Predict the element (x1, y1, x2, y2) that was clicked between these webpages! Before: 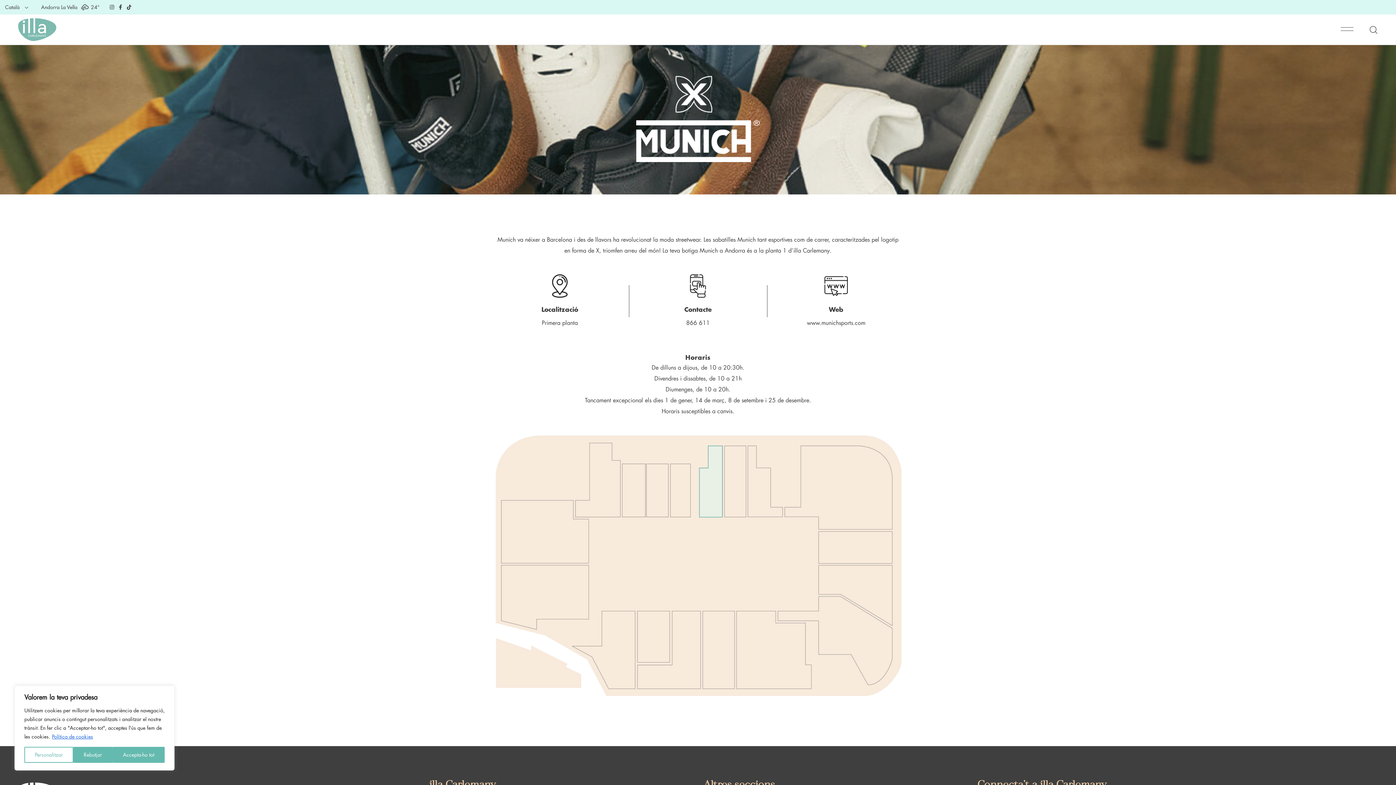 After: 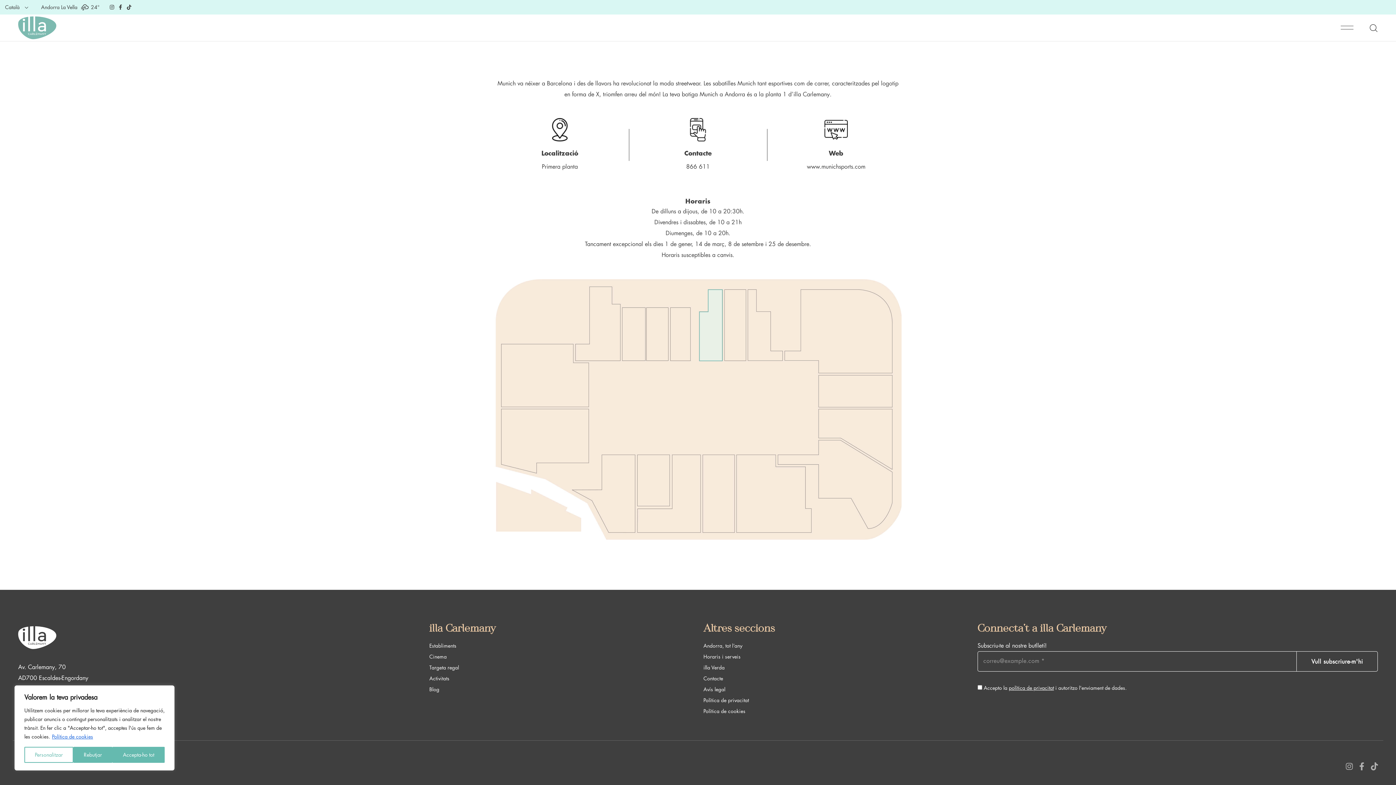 Action: bbox: (541, 320, 577, 326) label: Primera planta